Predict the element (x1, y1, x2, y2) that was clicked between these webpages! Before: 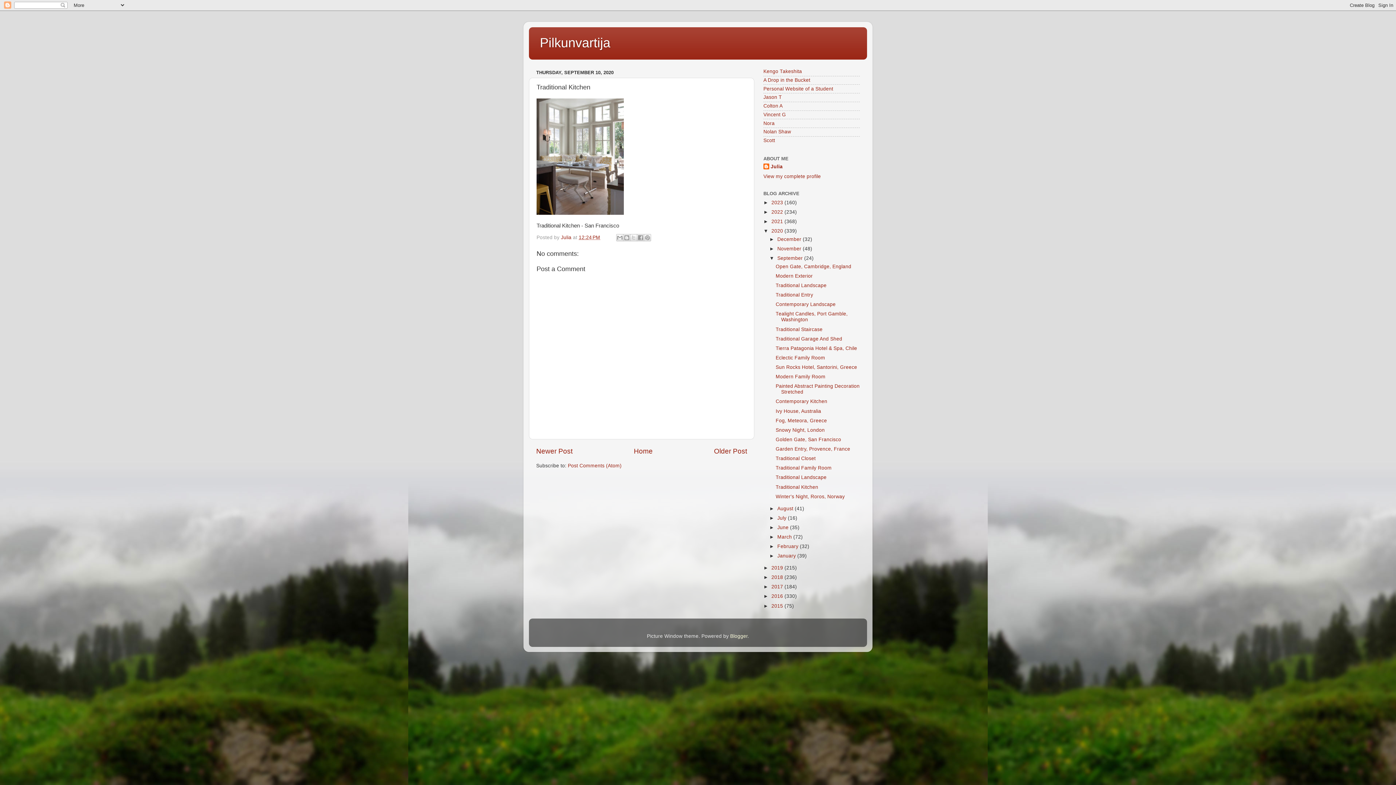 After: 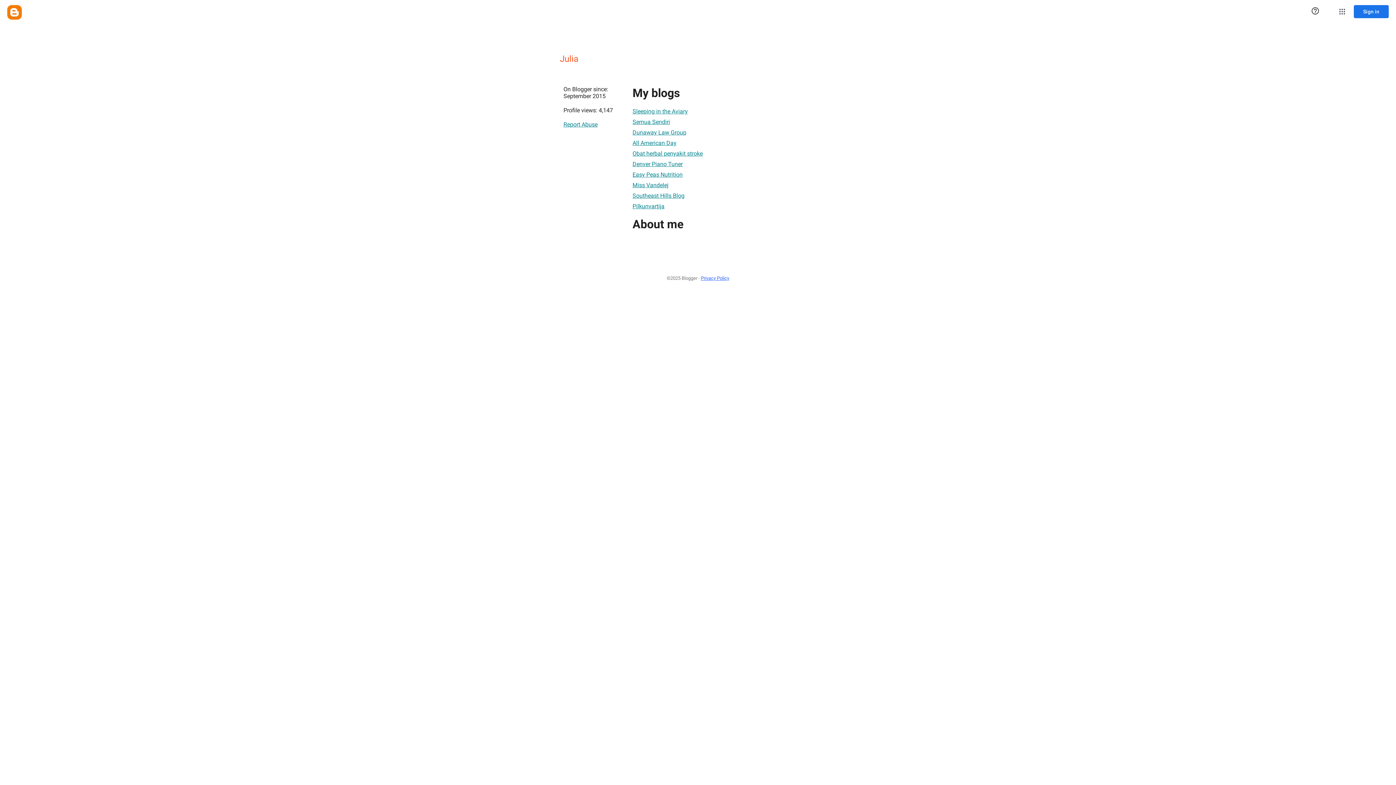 Action: label: Julia  bbox: (561, 234, 573, 240)